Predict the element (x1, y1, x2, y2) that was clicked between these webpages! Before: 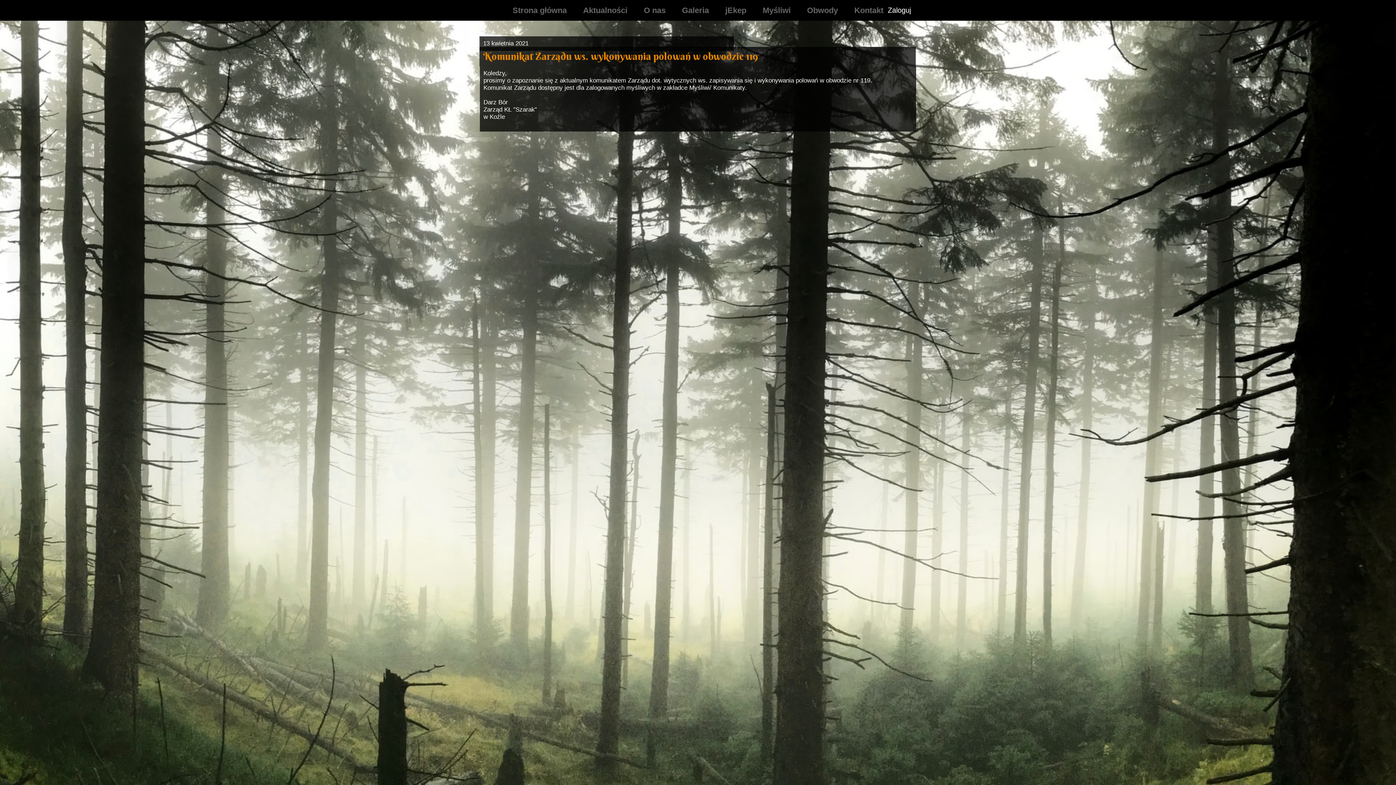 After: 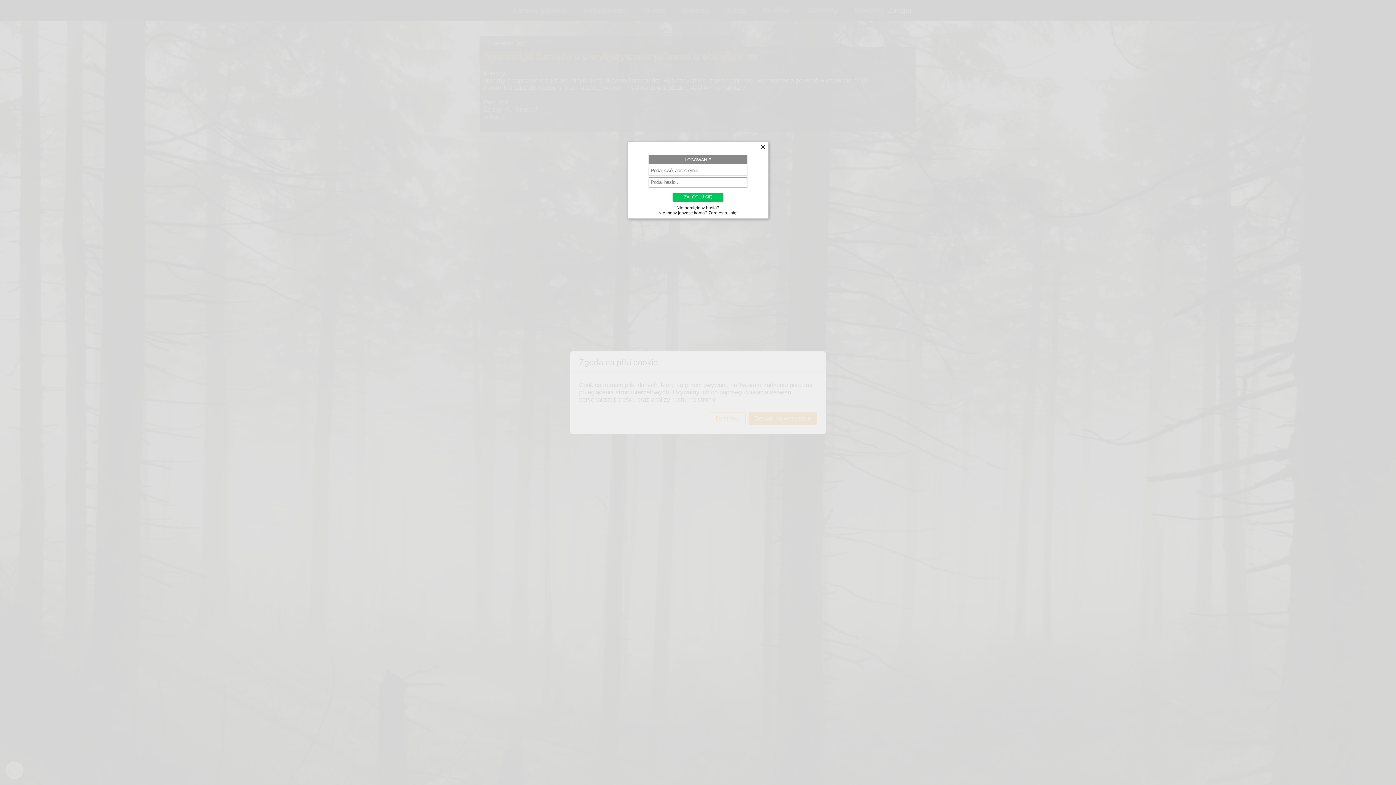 Action: bbox: (877, 0, 921, 20)